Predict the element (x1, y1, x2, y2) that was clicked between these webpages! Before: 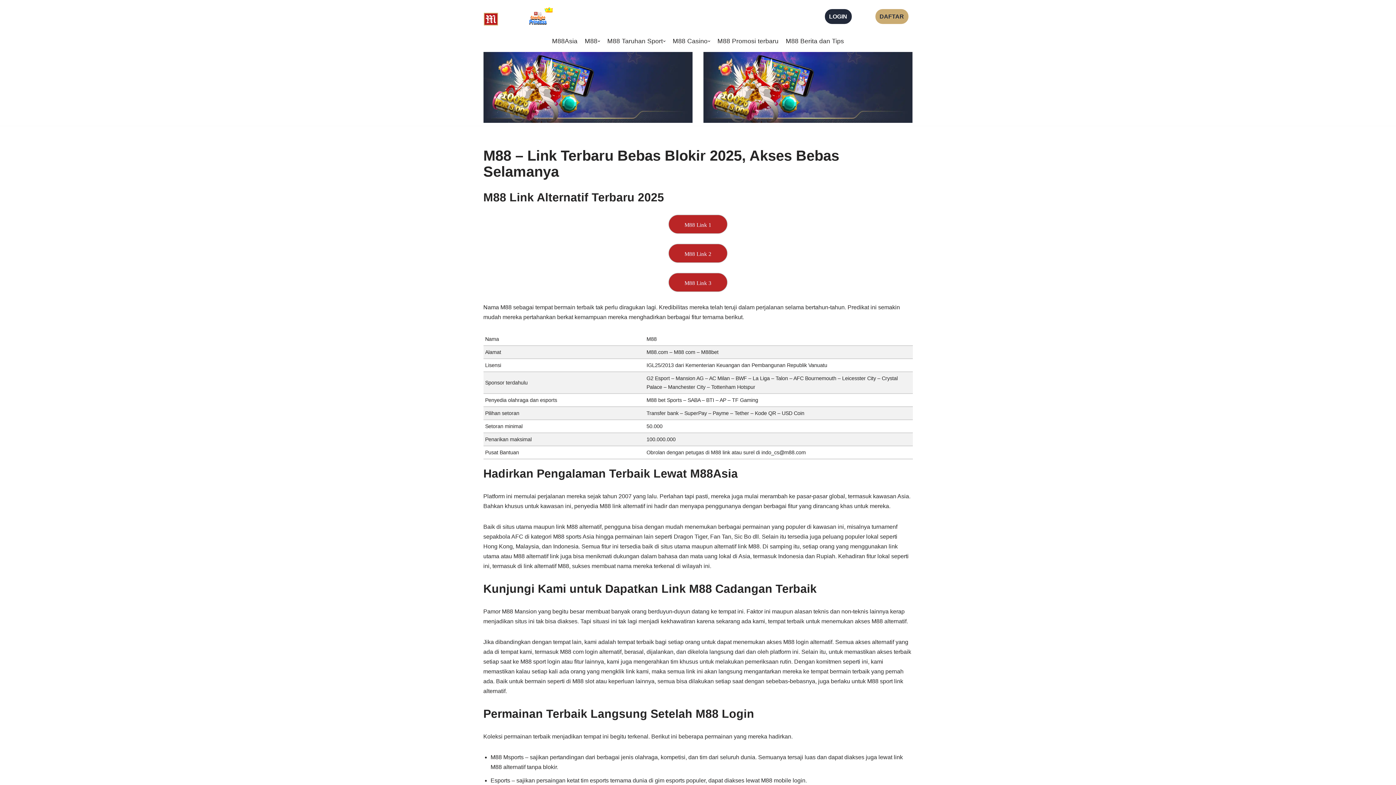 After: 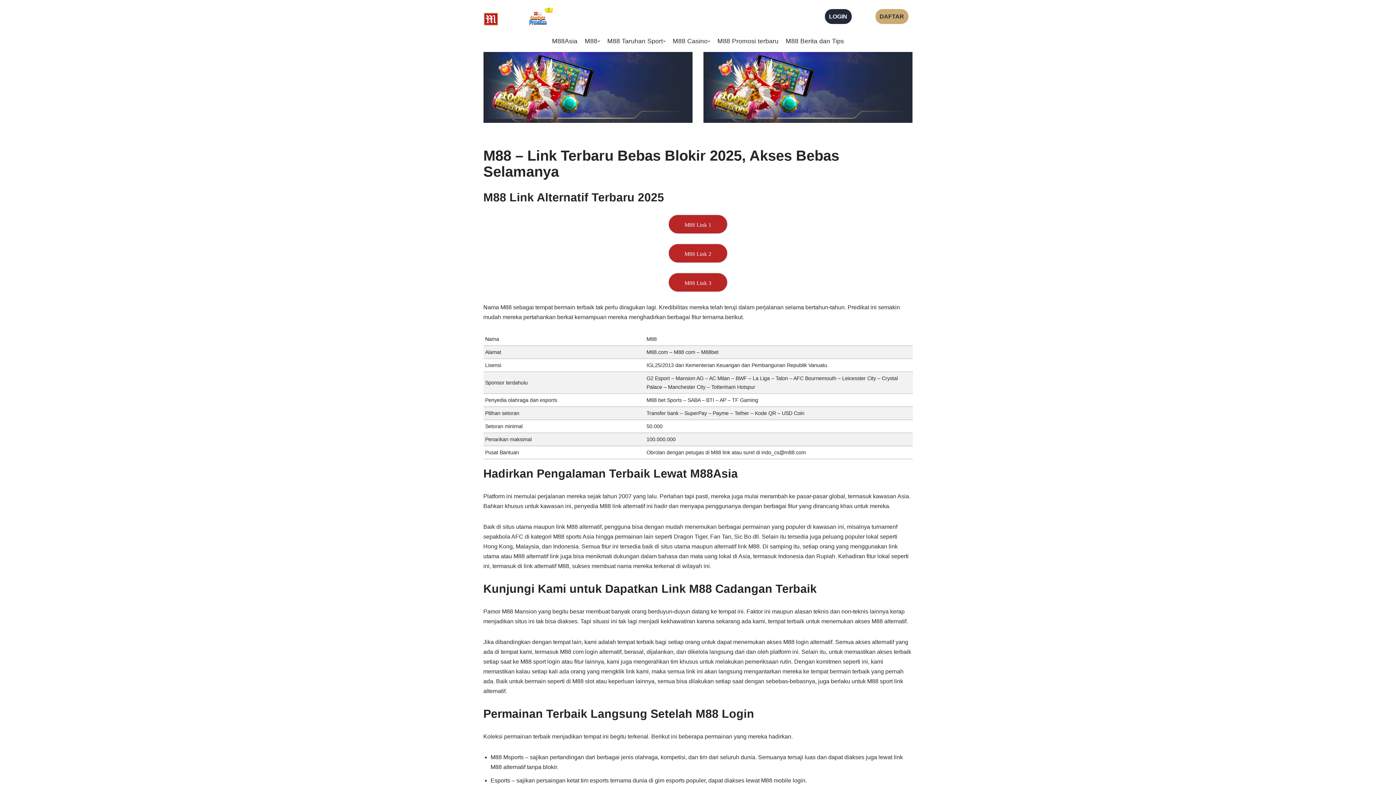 Action: label: M88Asia bbox: (552, 36, 577, 46)